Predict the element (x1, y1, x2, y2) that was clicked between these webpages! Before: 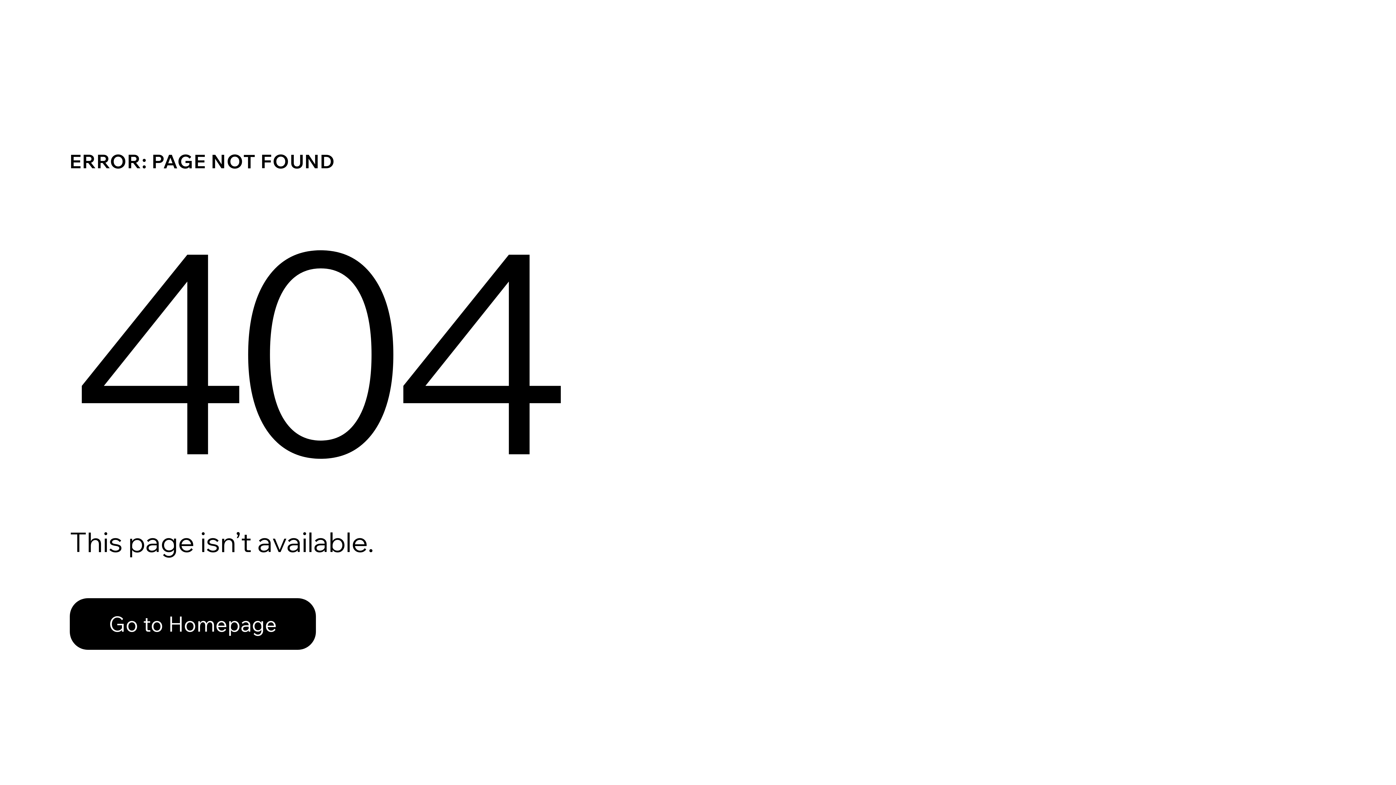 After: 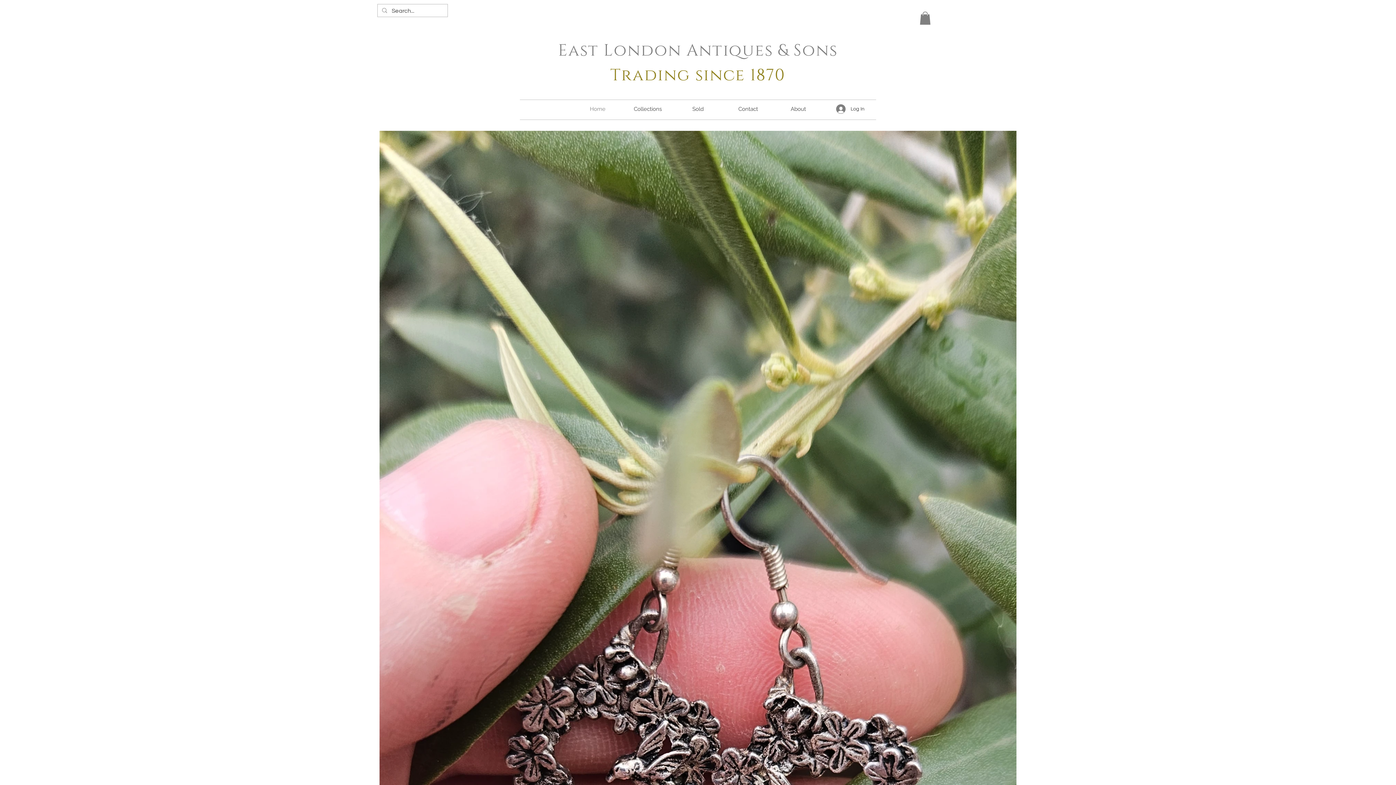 Action: bbox: (69, 598, 316, 650) label: Go to Homepage